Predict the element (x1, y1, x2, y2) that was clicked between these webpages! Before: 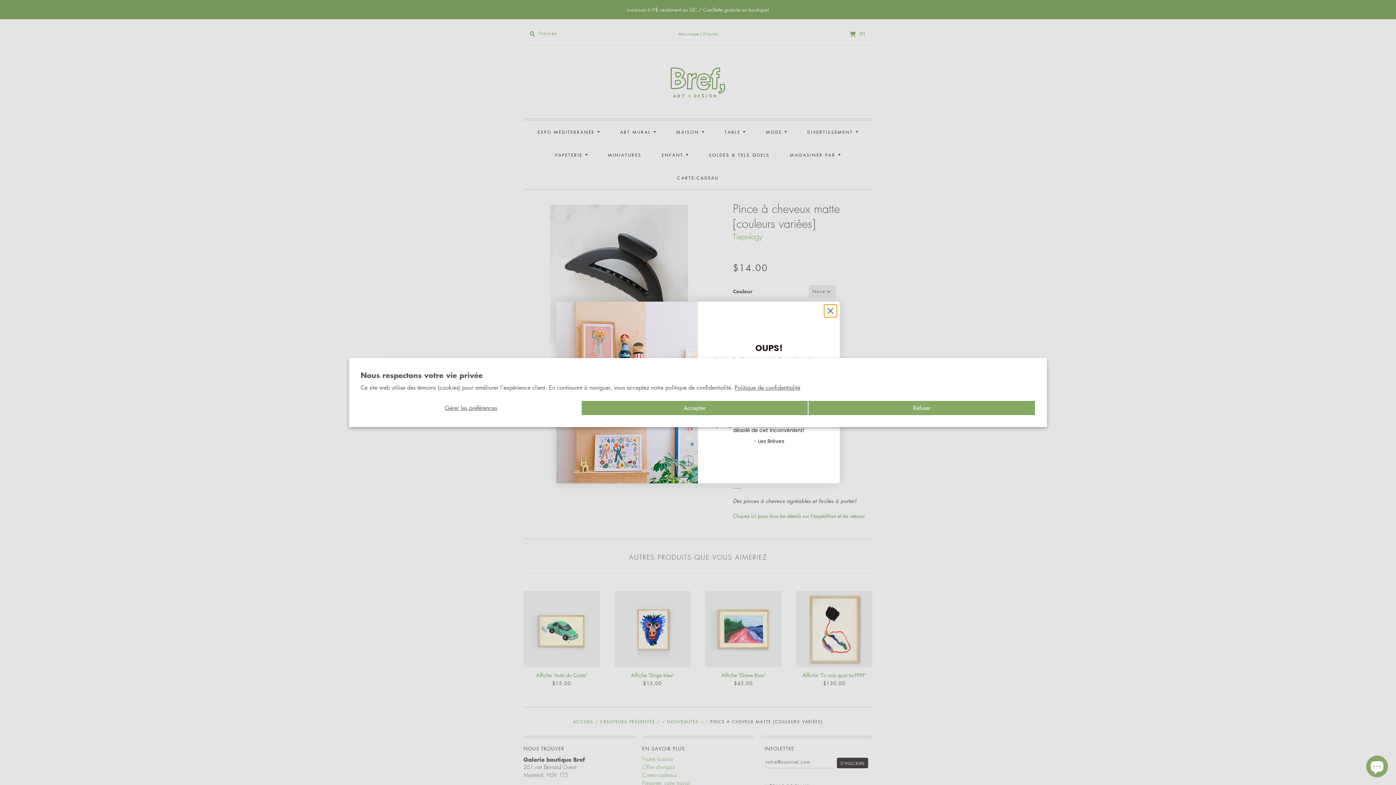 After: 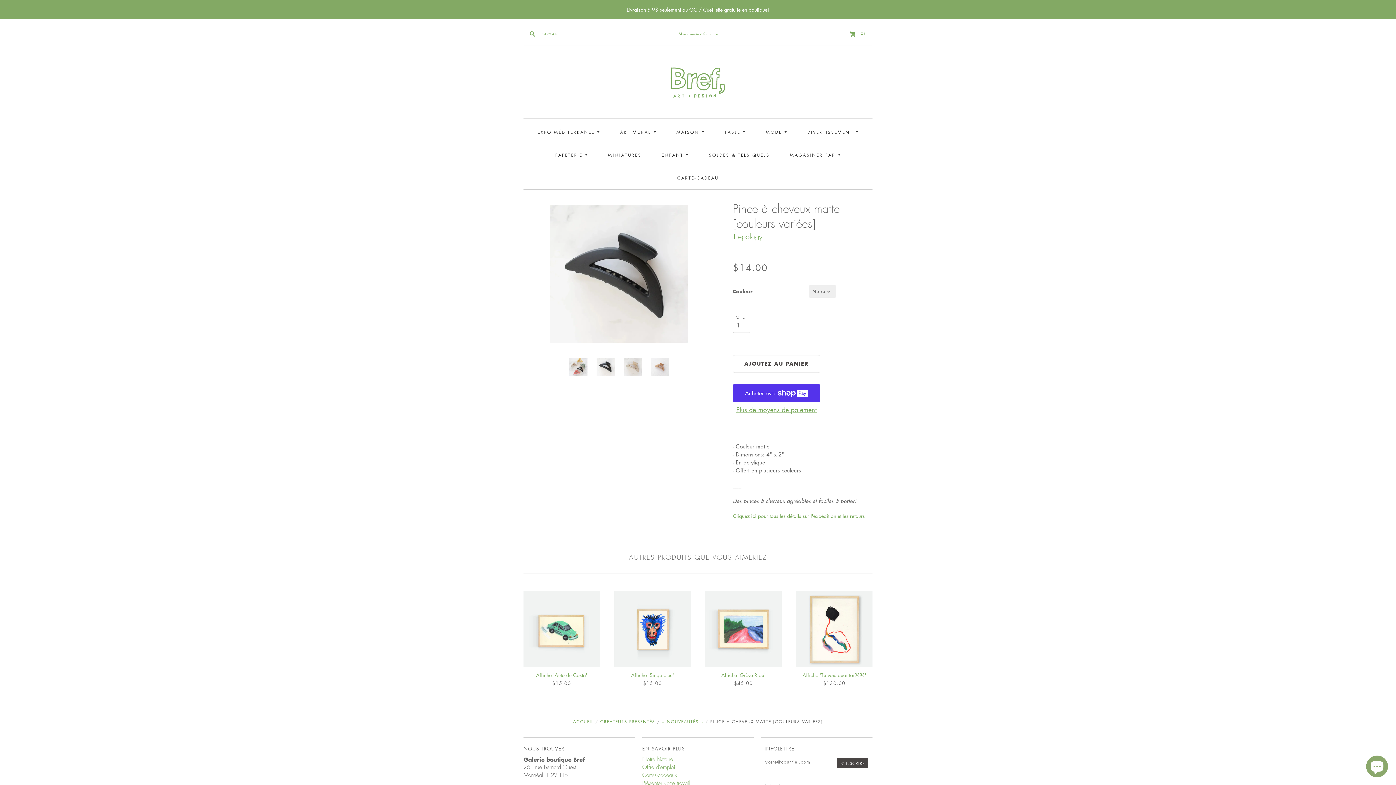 Action: bbox: (808, 400, 1035, 415) label: Refuser